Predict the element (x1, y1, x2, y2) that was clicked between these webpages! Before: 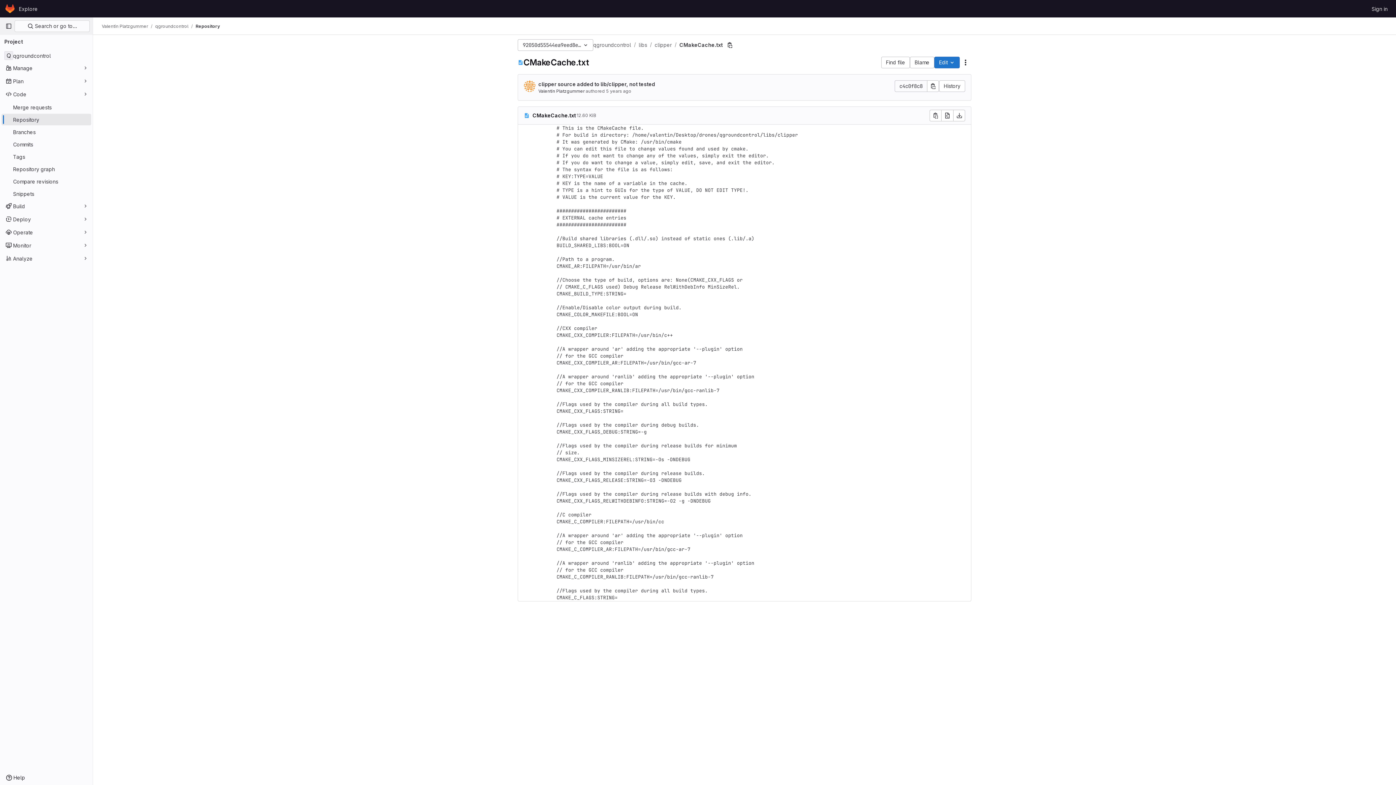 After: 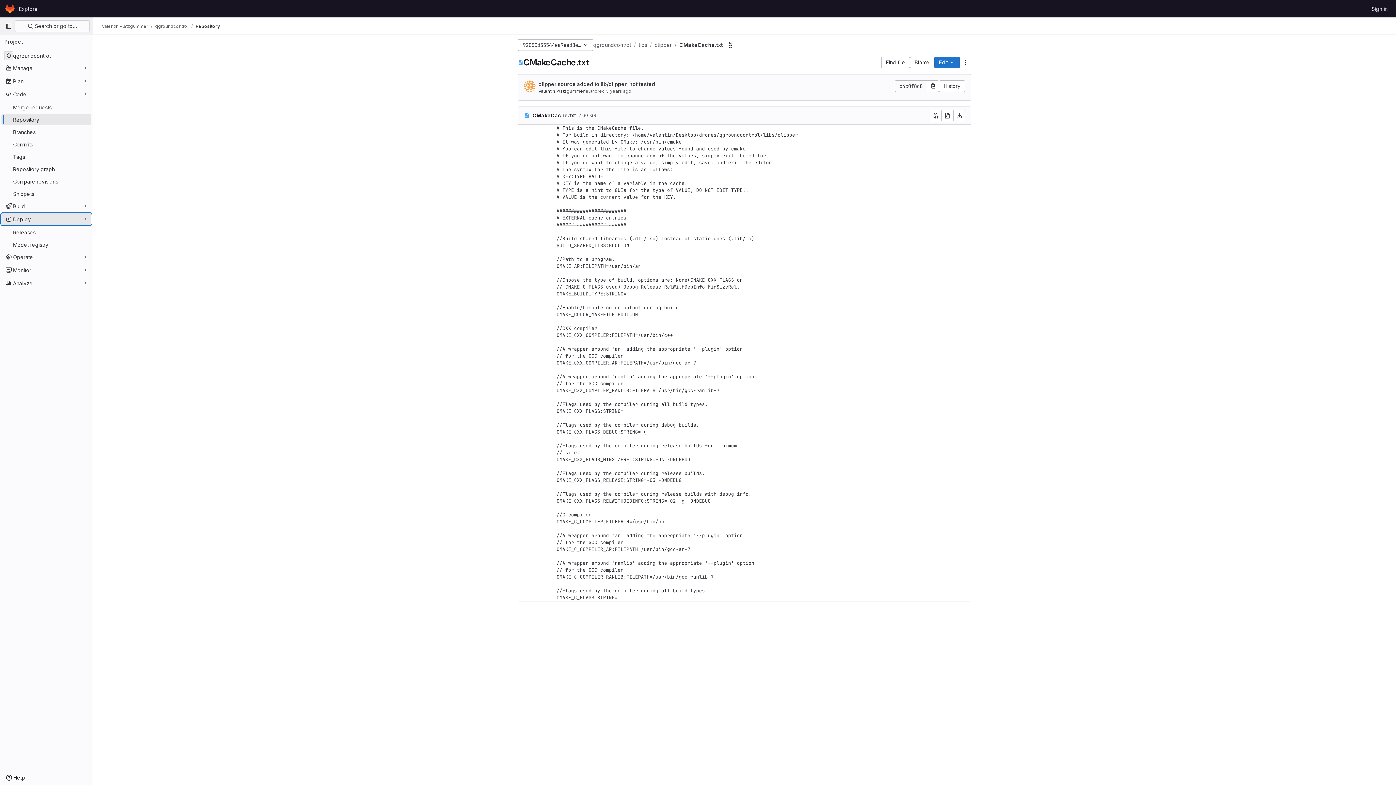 Action: bbox: (1, 213, 91, 225) label: Deploy